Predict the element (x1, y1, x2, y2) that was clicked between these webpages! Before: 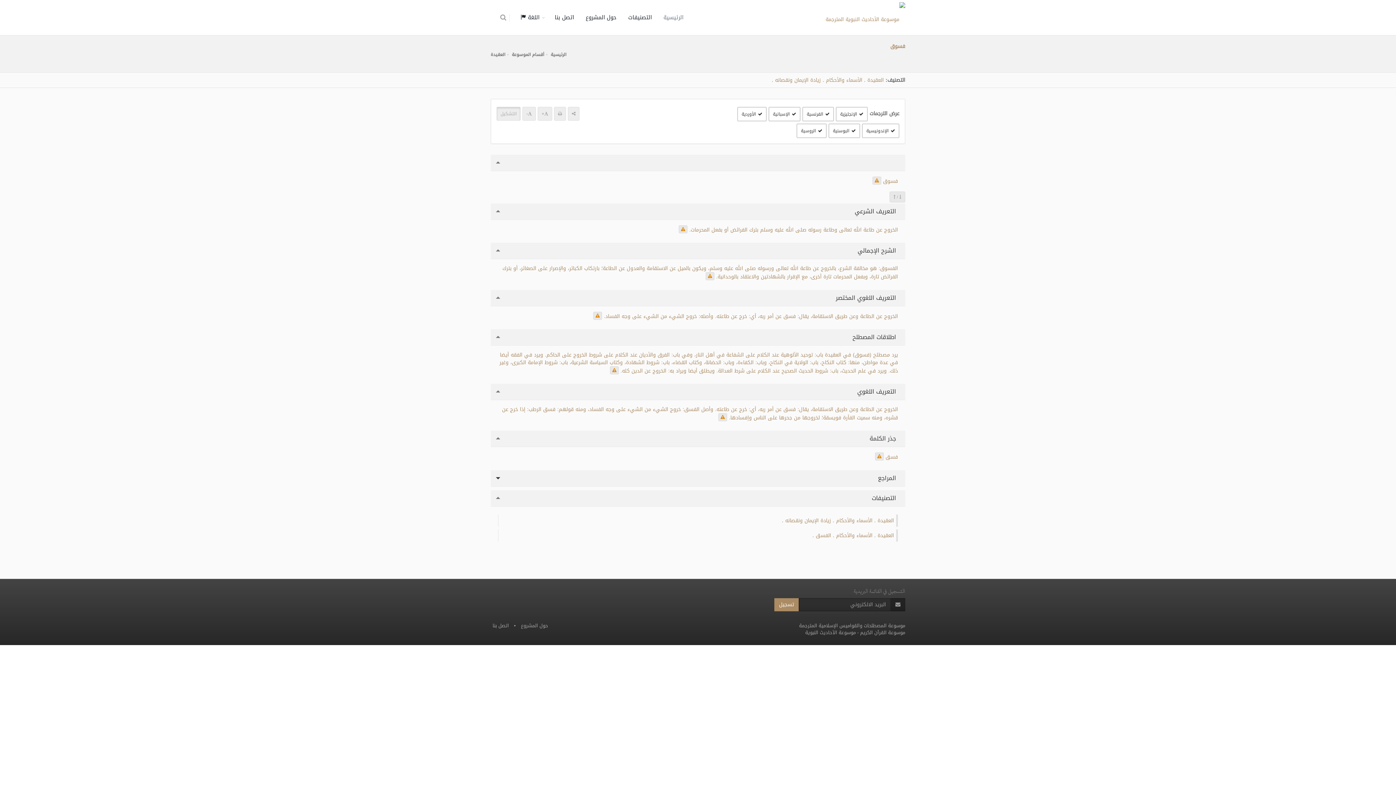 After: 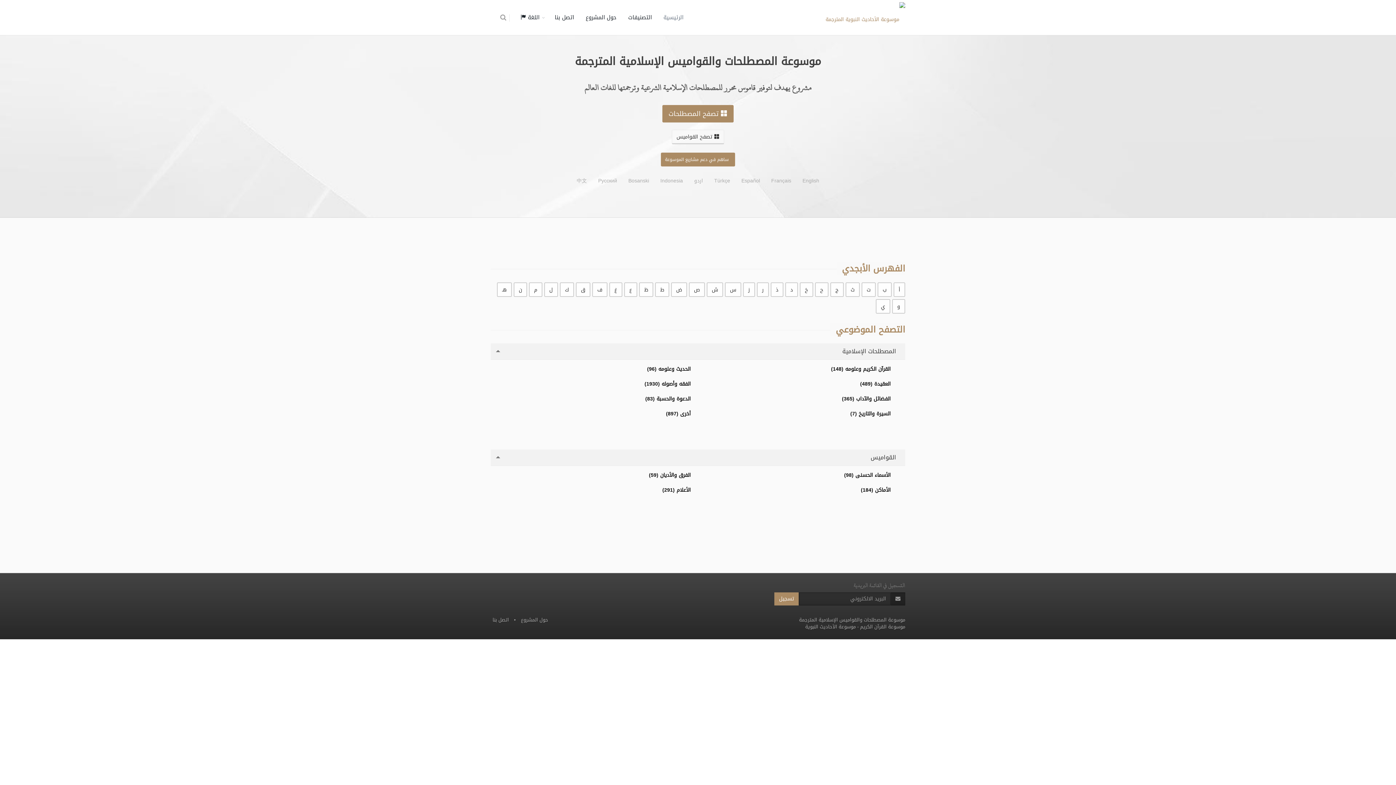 Action: label: موسوعة المصطلحات والقواميس الإسلامية المترجمة bbox: (799, 621, 905, 630)